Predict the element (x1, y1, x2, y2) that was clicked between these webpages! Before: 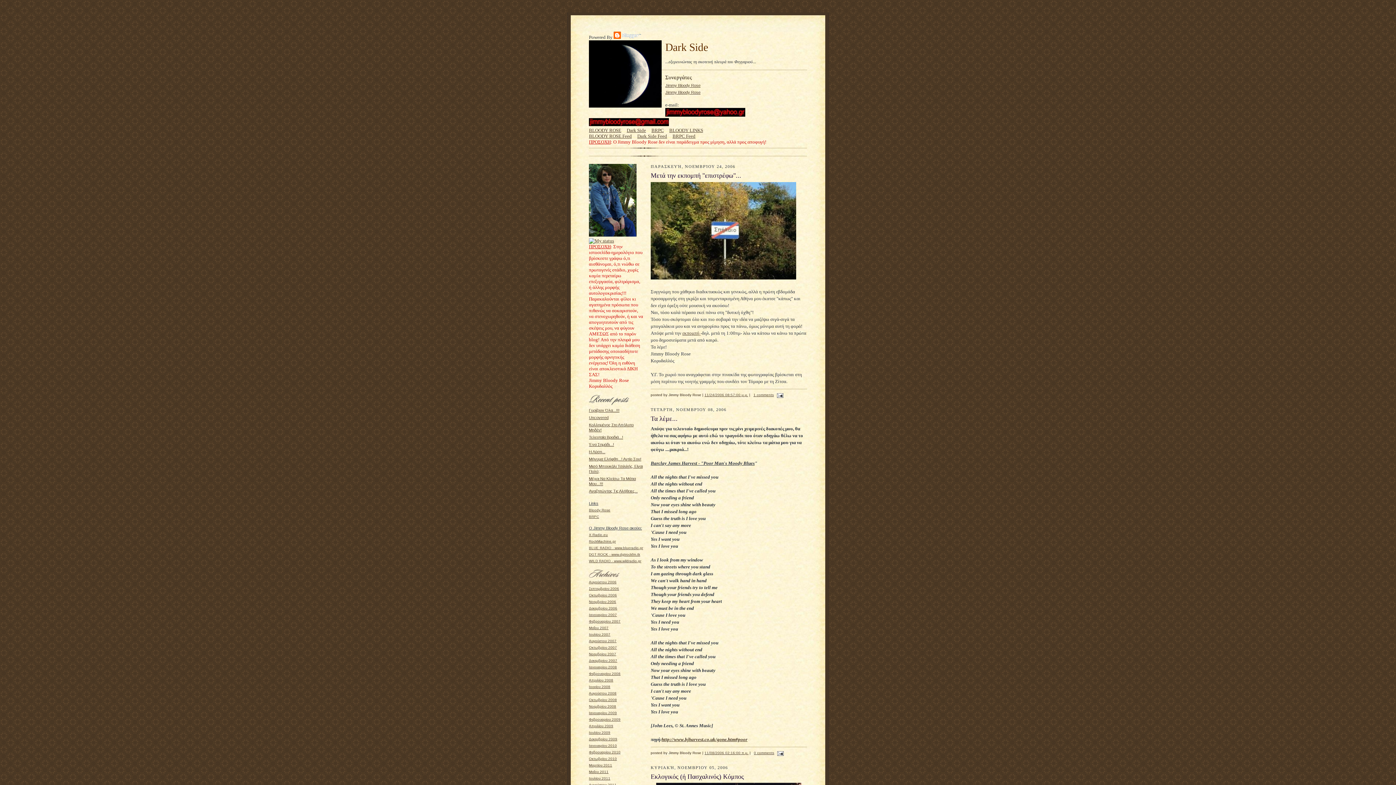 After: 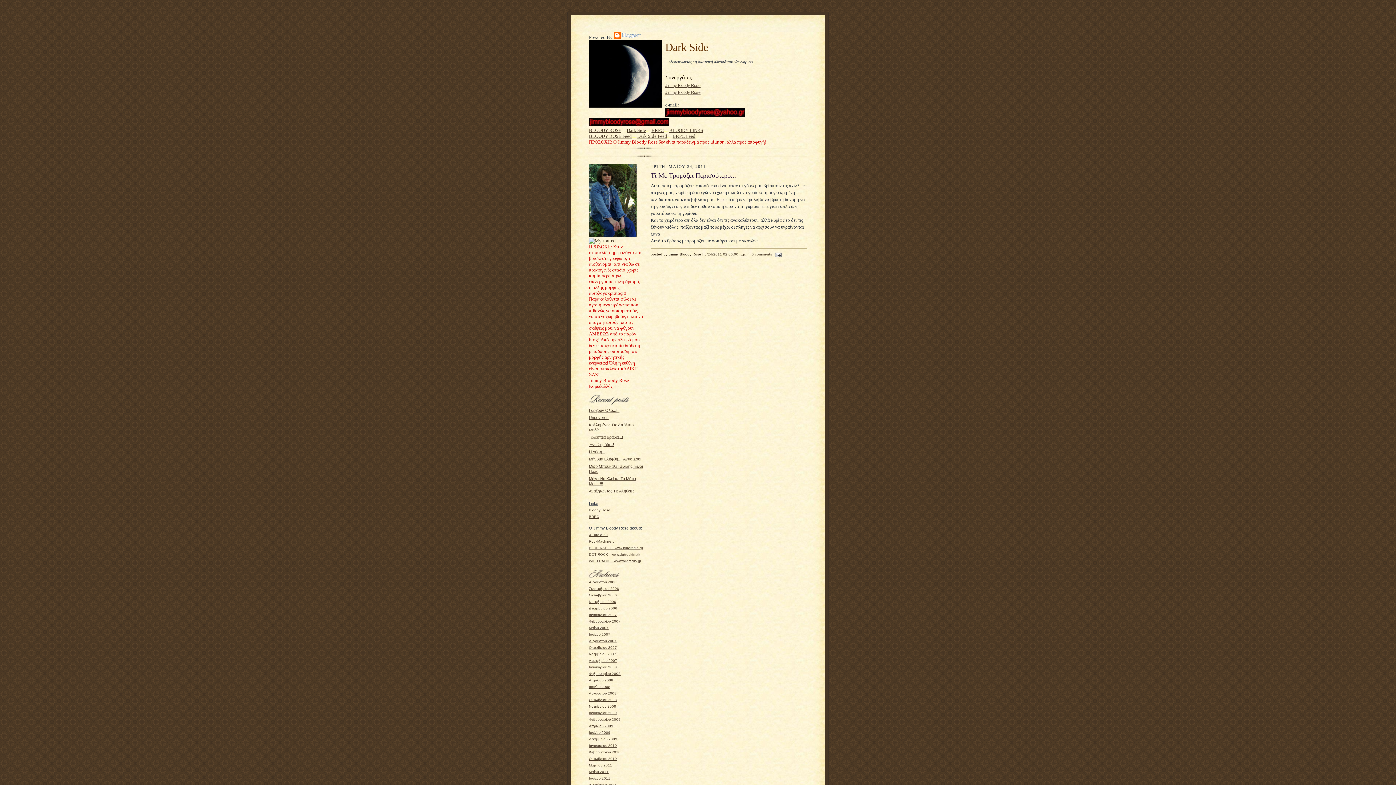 Action: label: Μαΐου 2011 bbox: (589, 770, 608, 774)